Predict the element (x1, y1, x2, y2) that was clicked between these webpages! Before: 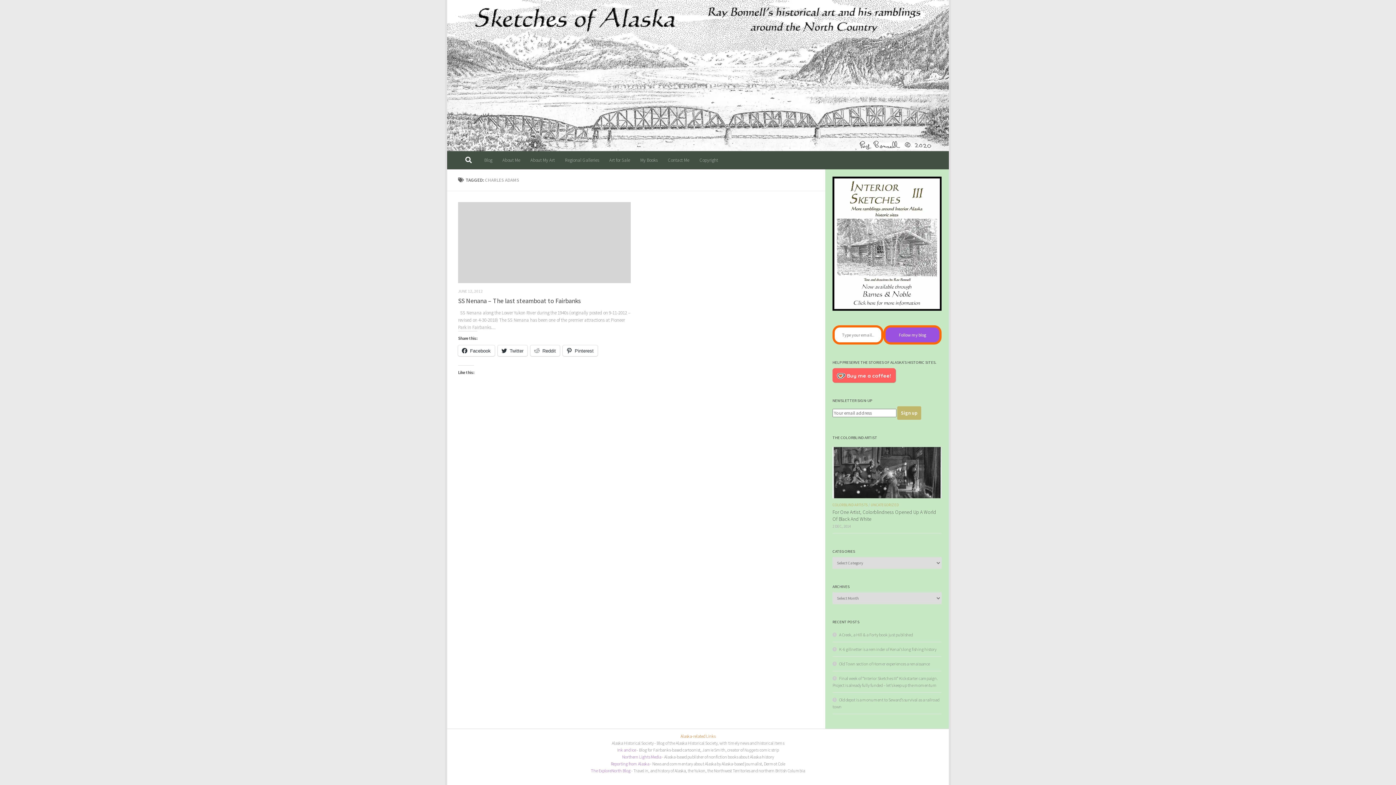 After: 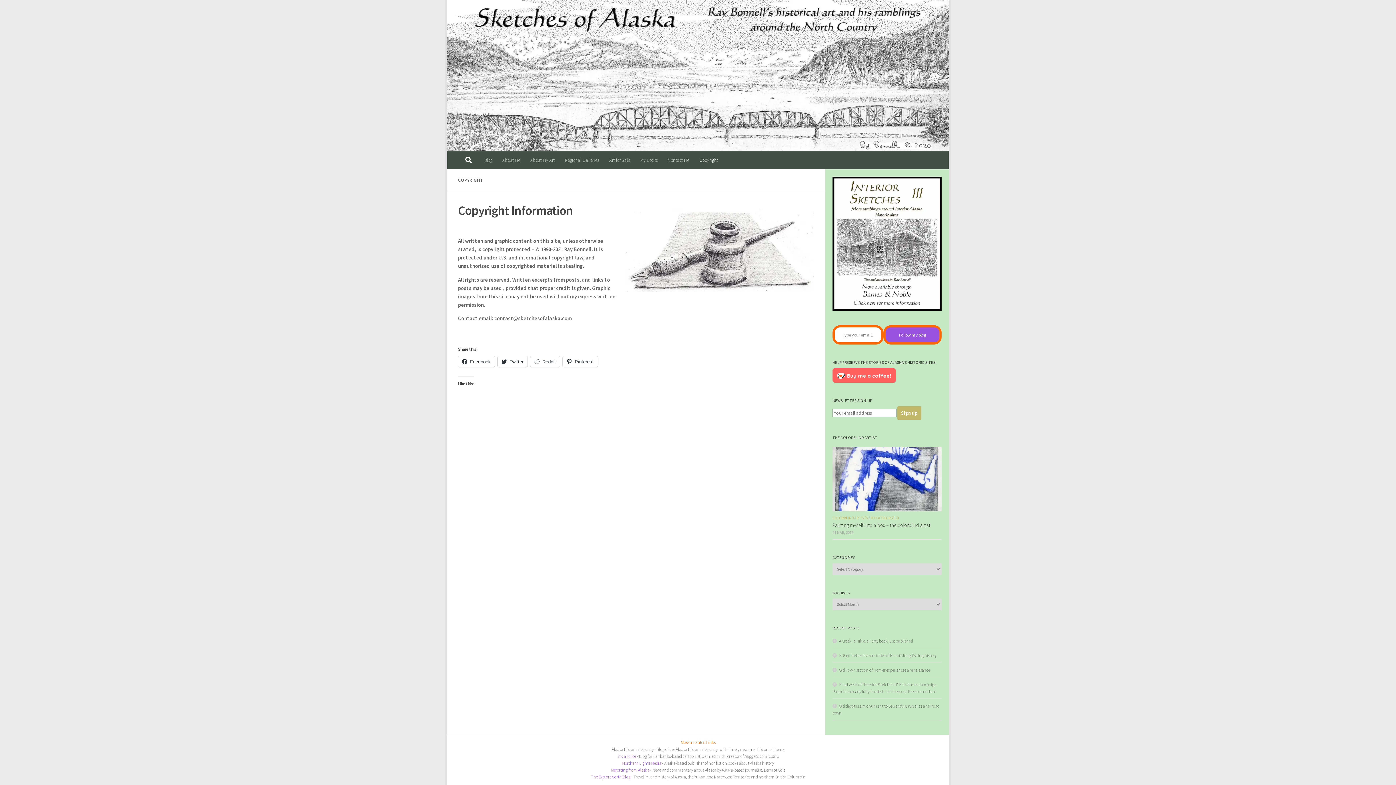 Action: bbox: (694, 151, 723, 169) label: Copyright